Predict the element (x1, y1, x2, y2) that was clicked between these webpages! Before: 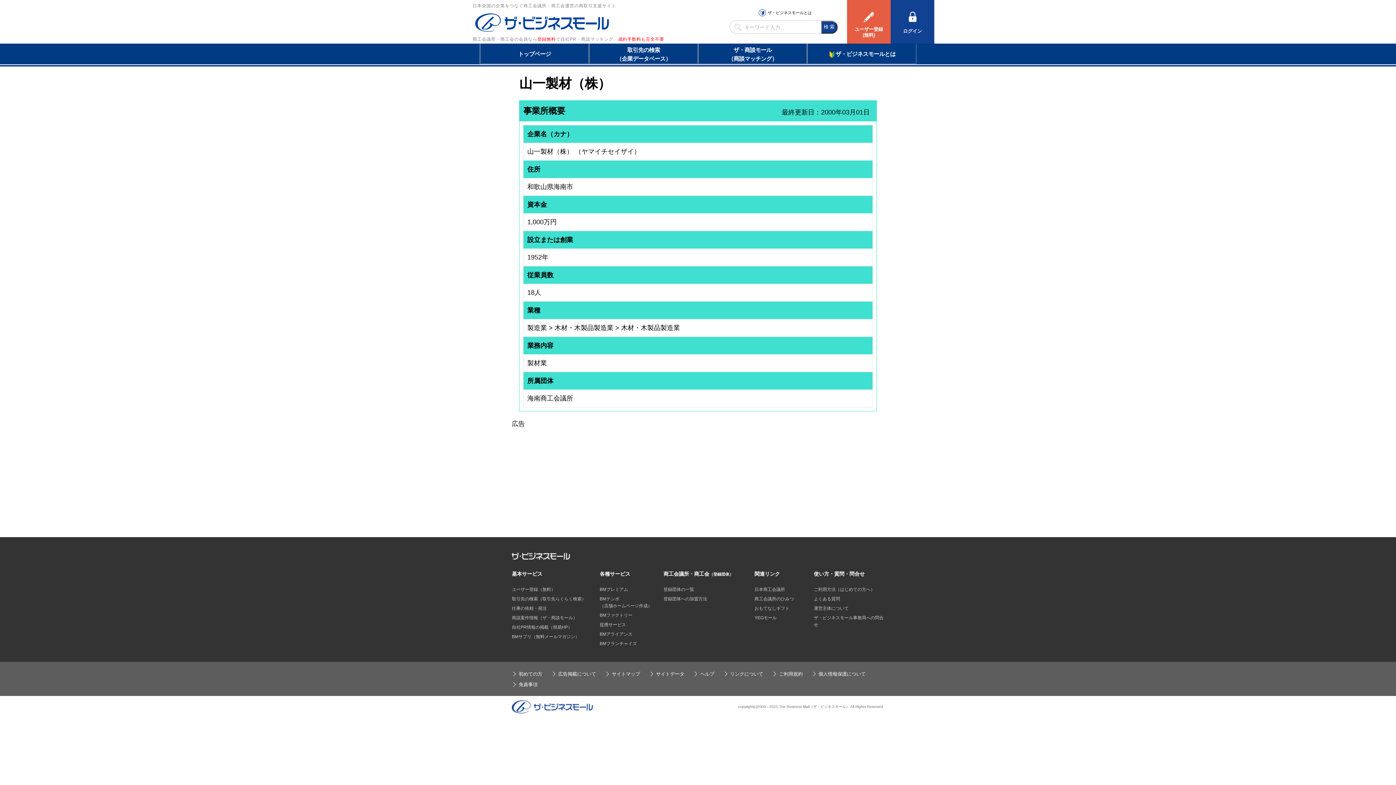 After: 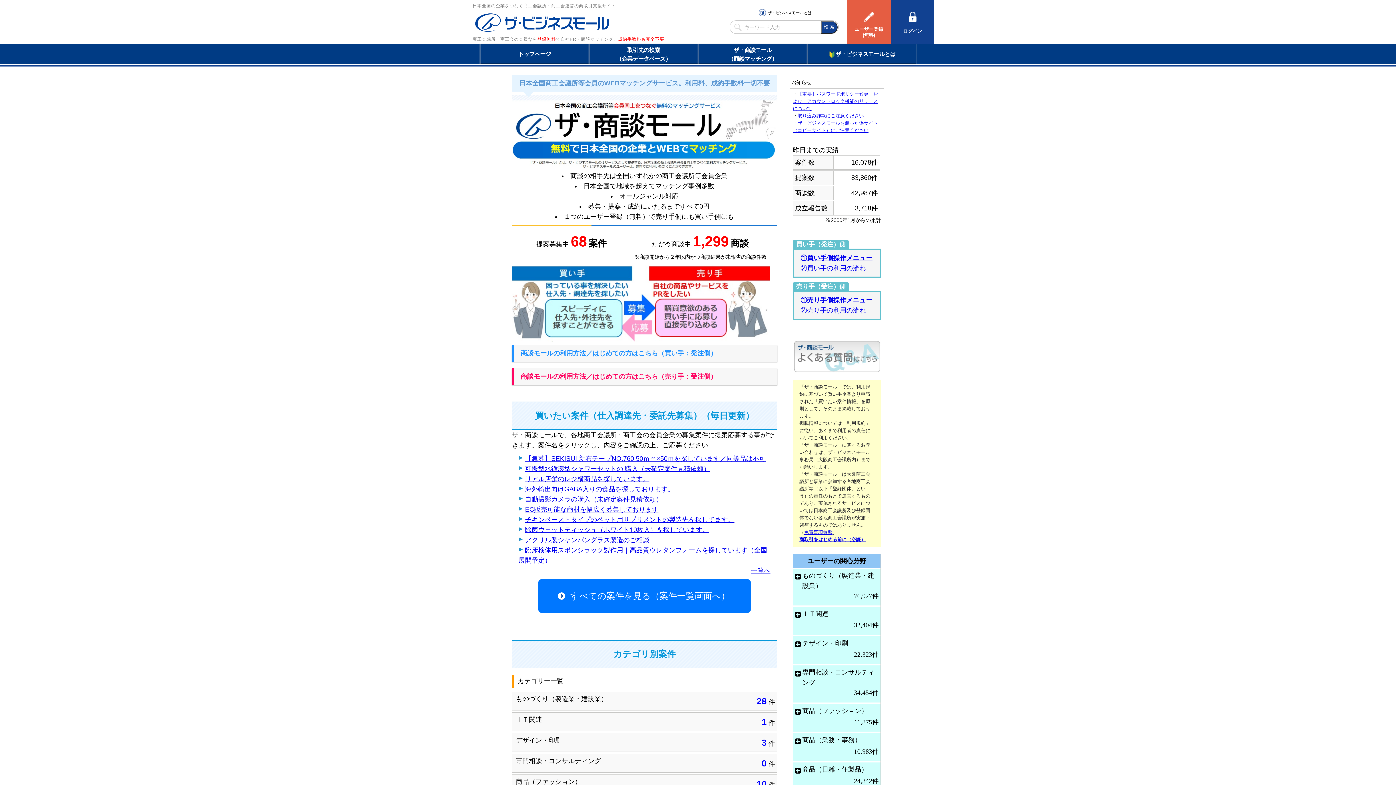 Action: bbox: (512, 615, 577, 620) label: 商談案件情報（ザ・商談モール）